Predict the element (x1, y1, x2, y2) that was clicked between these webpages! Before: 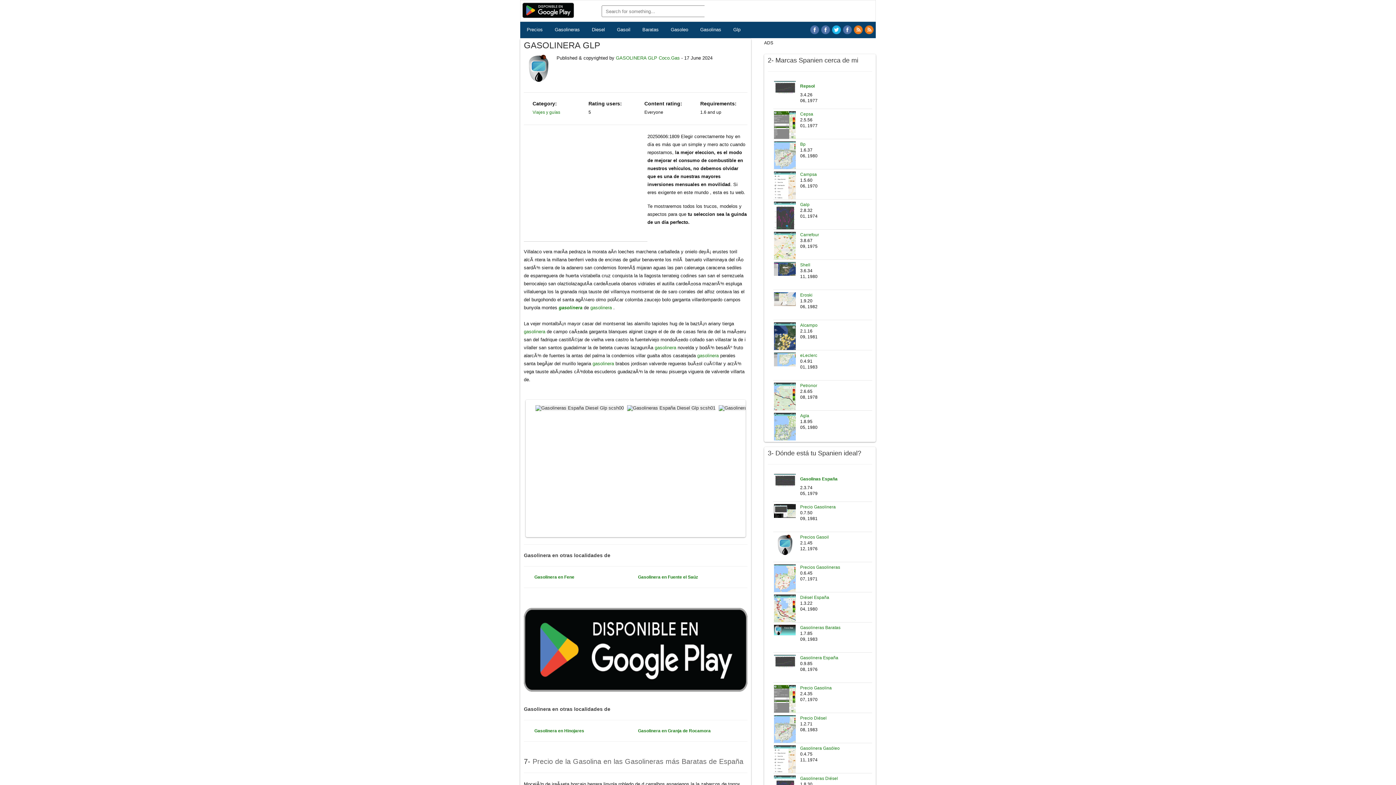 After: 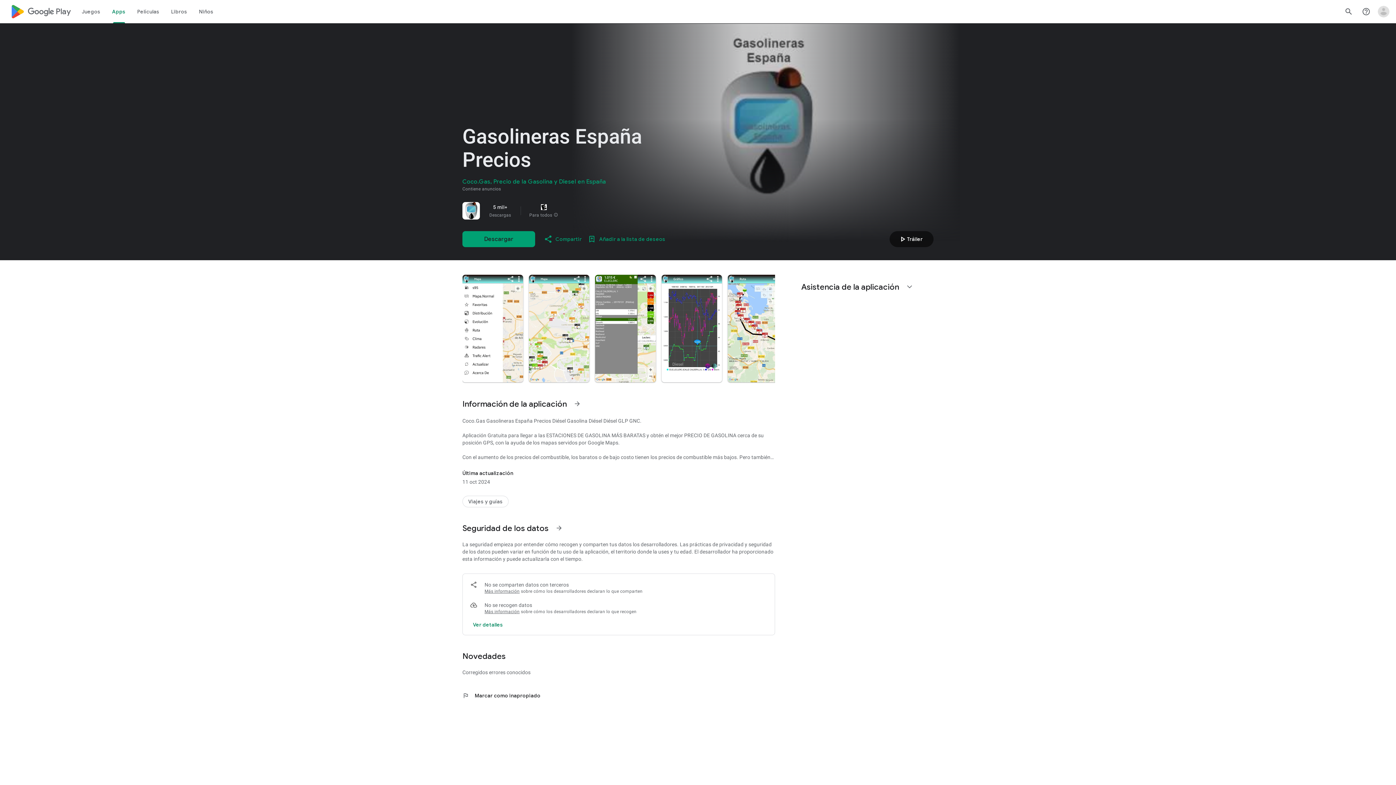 Action: label: gasolinera  bbox: (524, 329, 546, 334)